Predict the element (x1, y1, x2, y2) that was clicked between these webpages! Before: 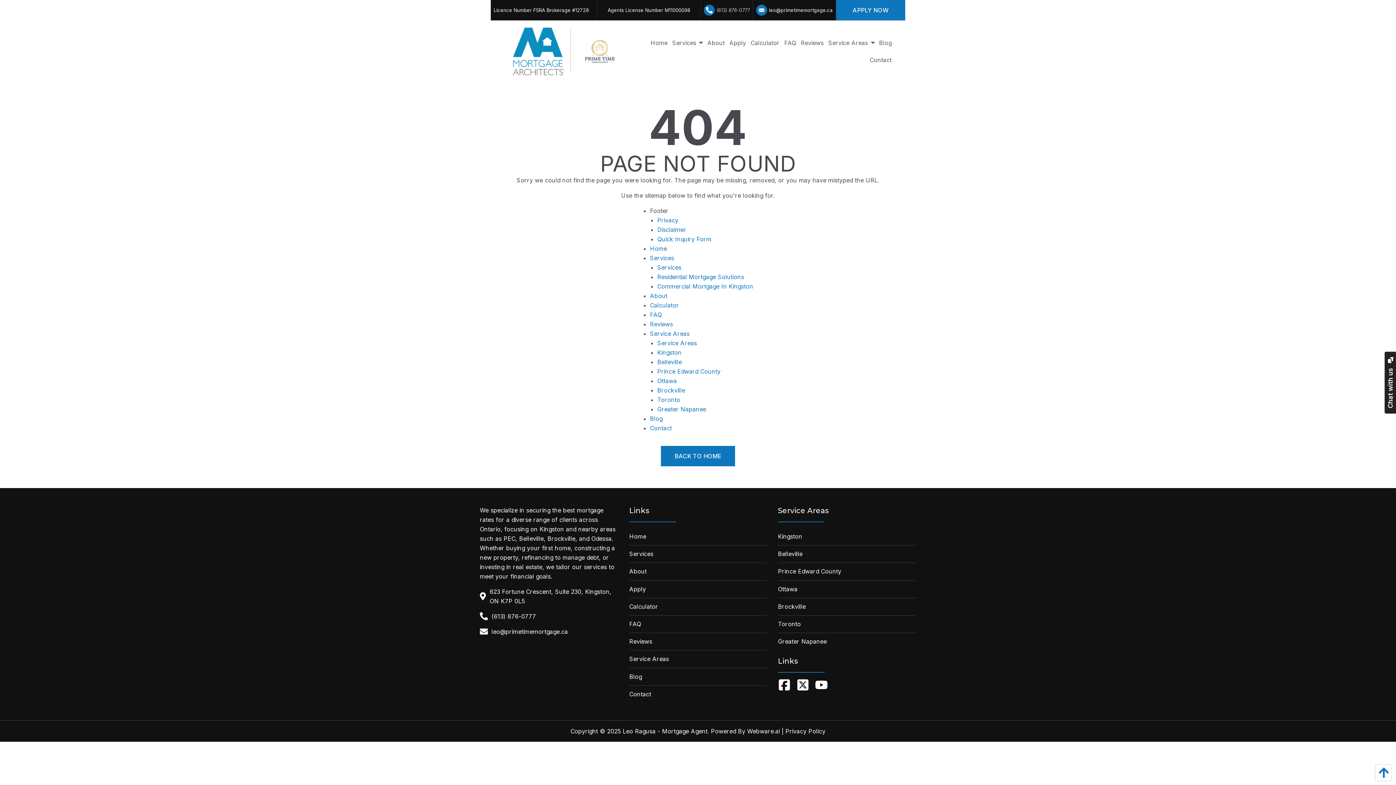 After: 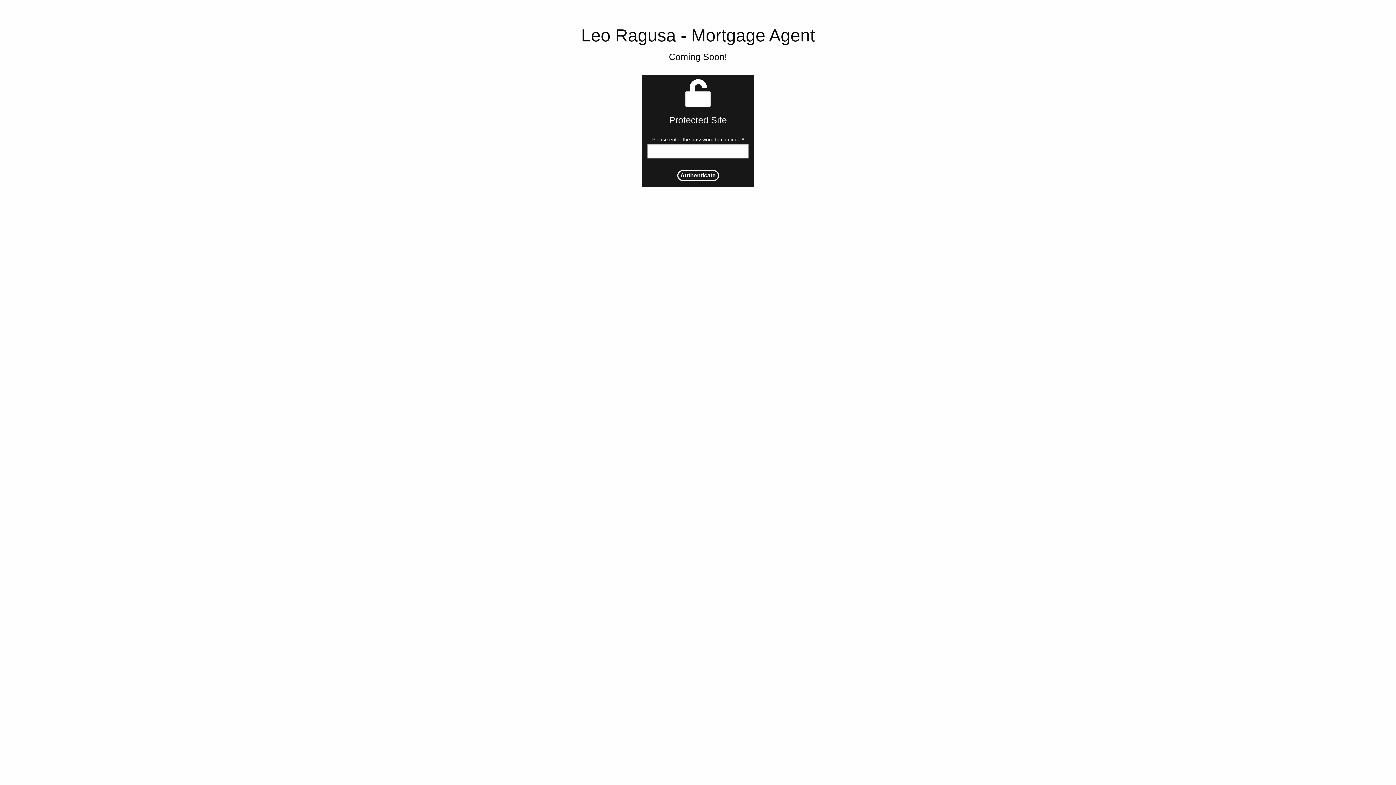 Action: label: About bbox: (705, 34, 727, 51)